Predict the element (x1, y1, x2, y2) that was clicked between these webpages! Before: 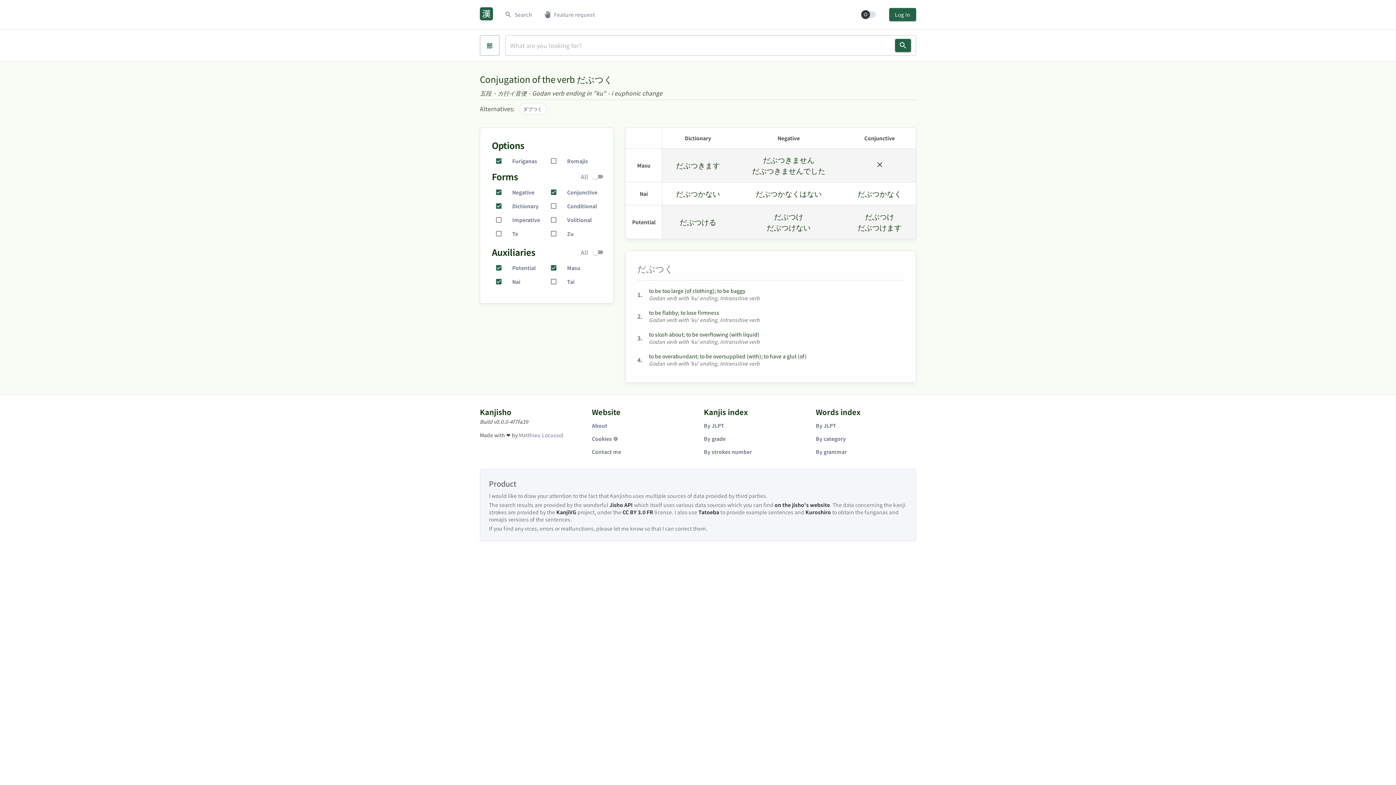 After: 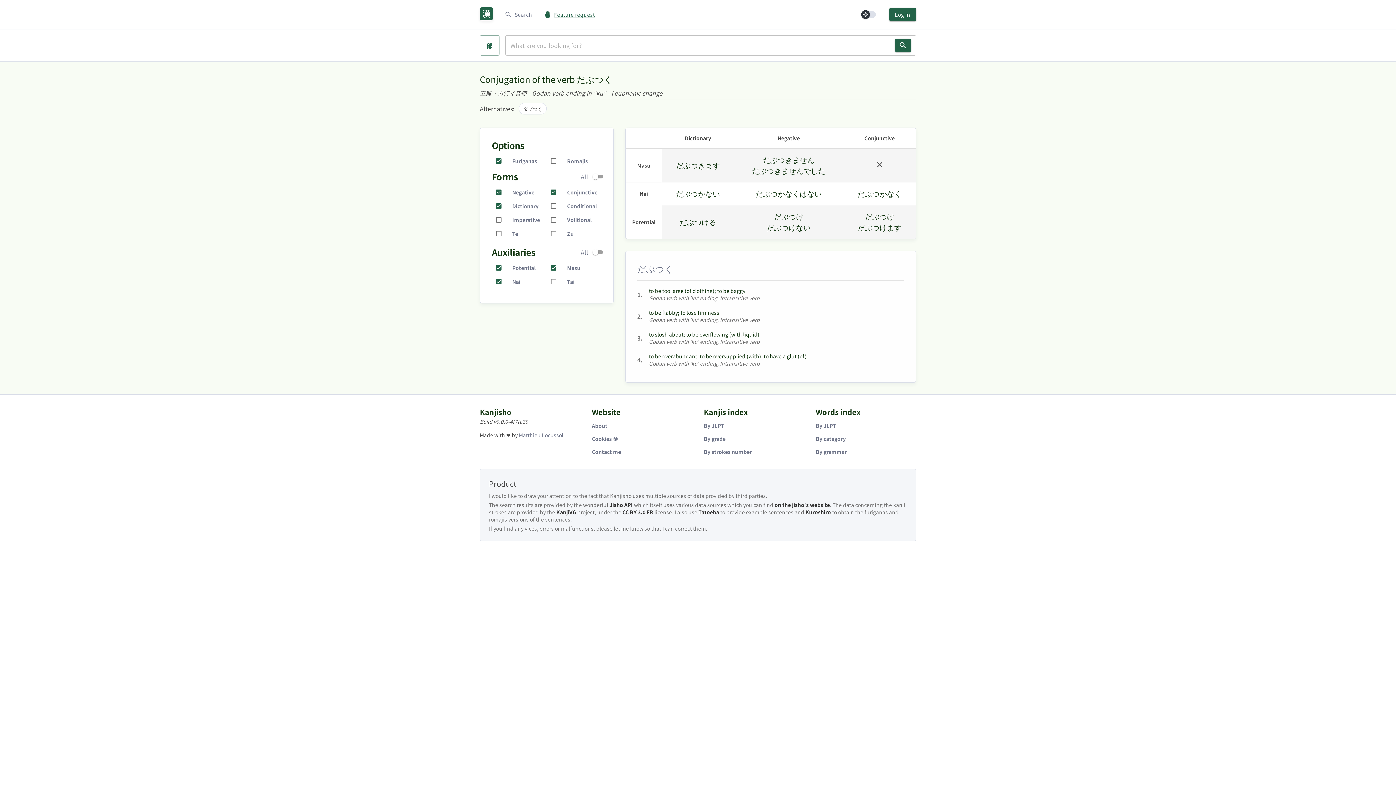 Action: label: Feature request bbox: (544, 10, 595, 18)